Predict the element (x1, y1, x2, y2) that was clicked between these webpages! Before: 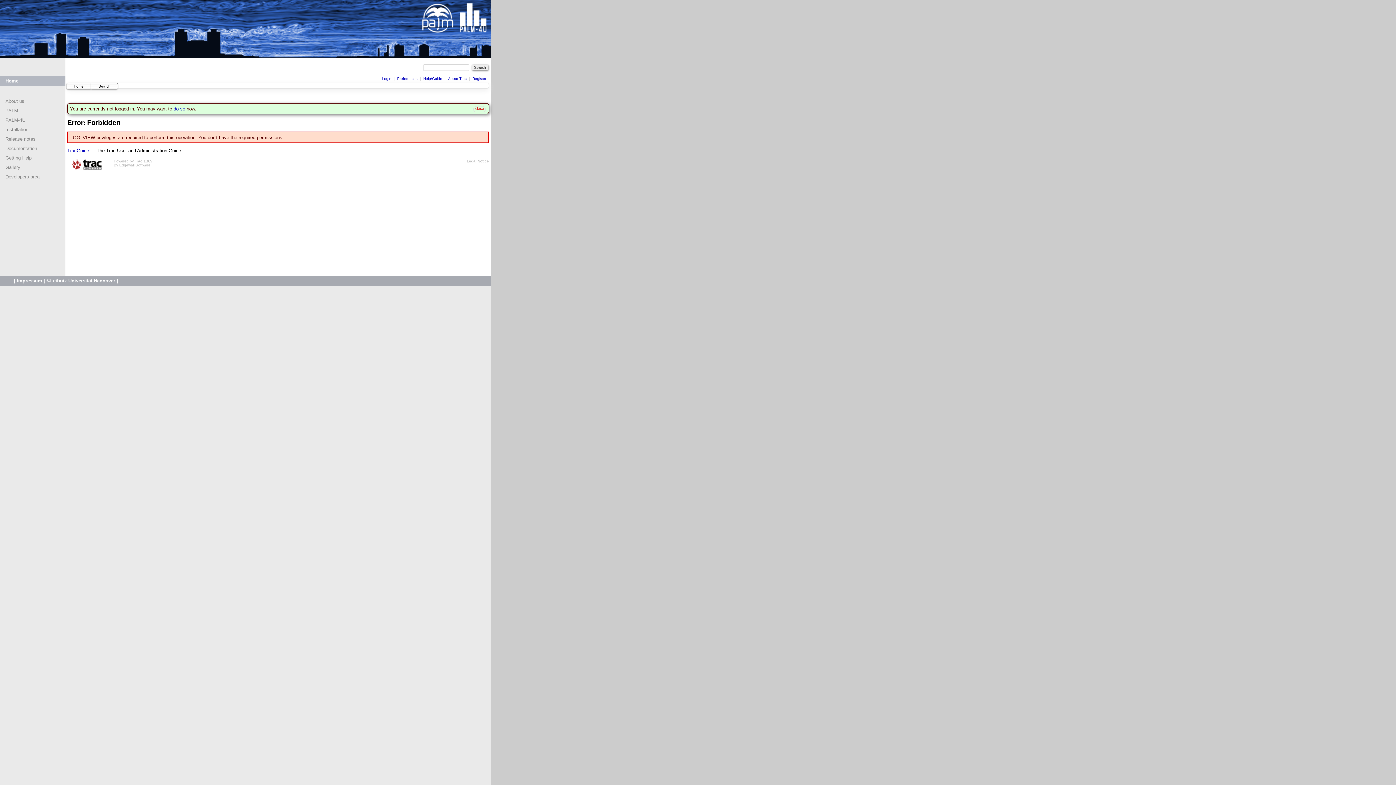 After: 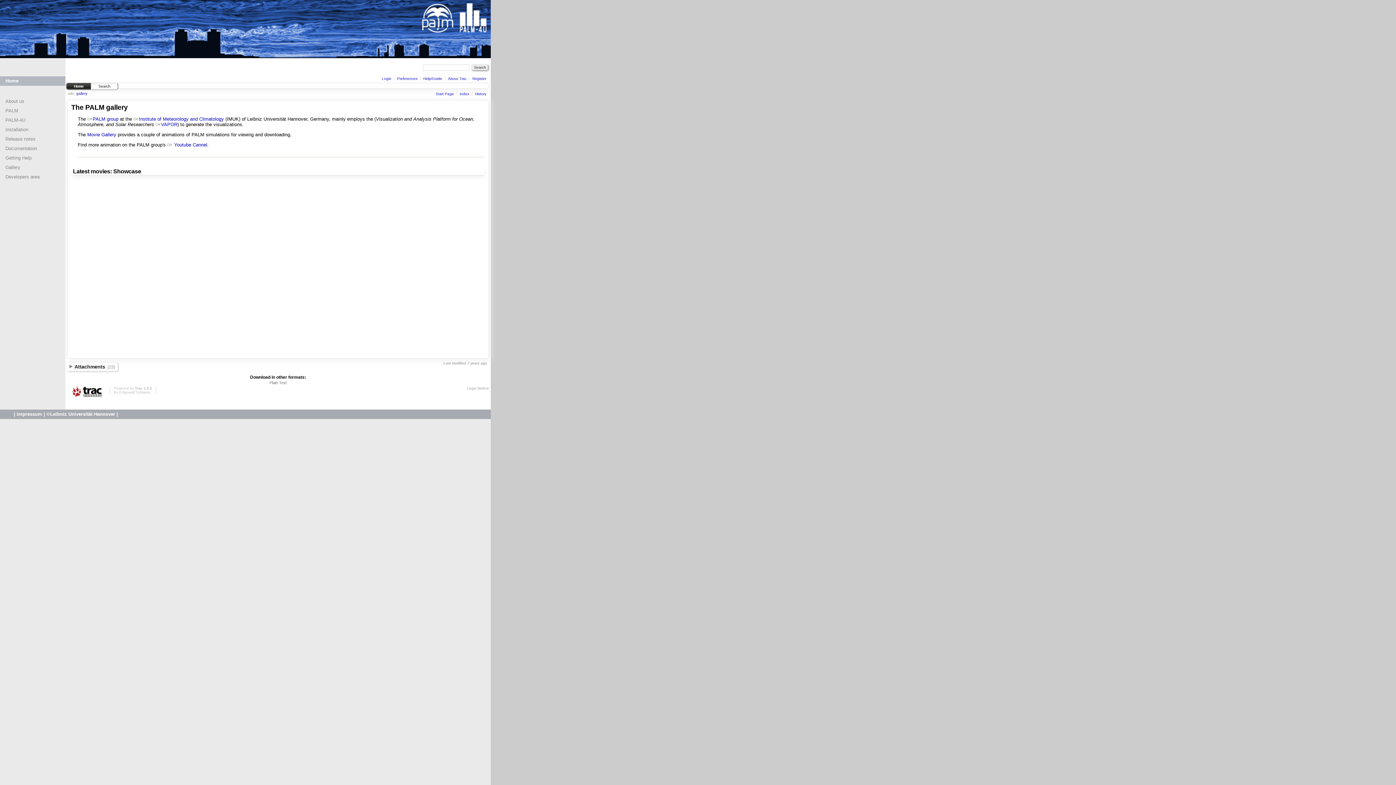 Action: label: Gallery bbox: (5, 164, 20, 170)